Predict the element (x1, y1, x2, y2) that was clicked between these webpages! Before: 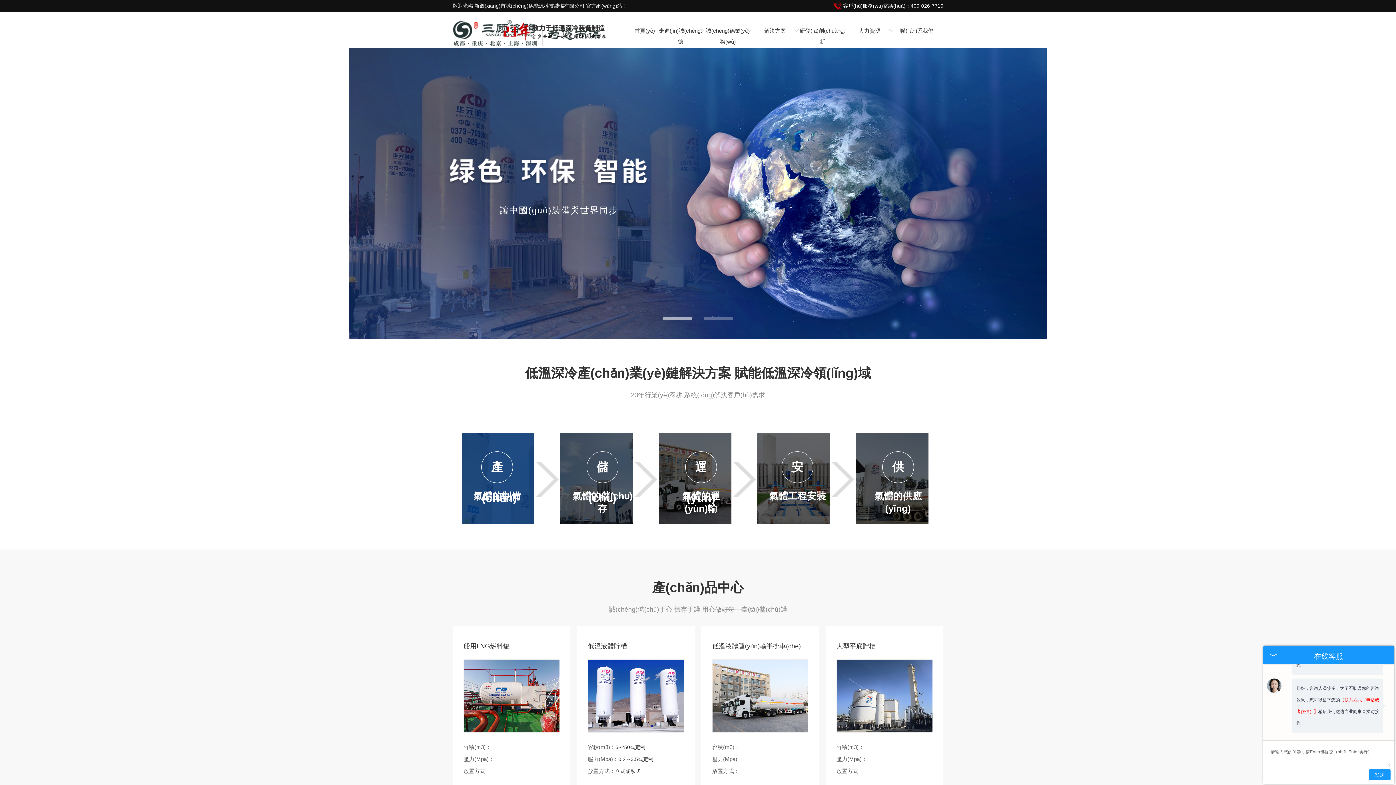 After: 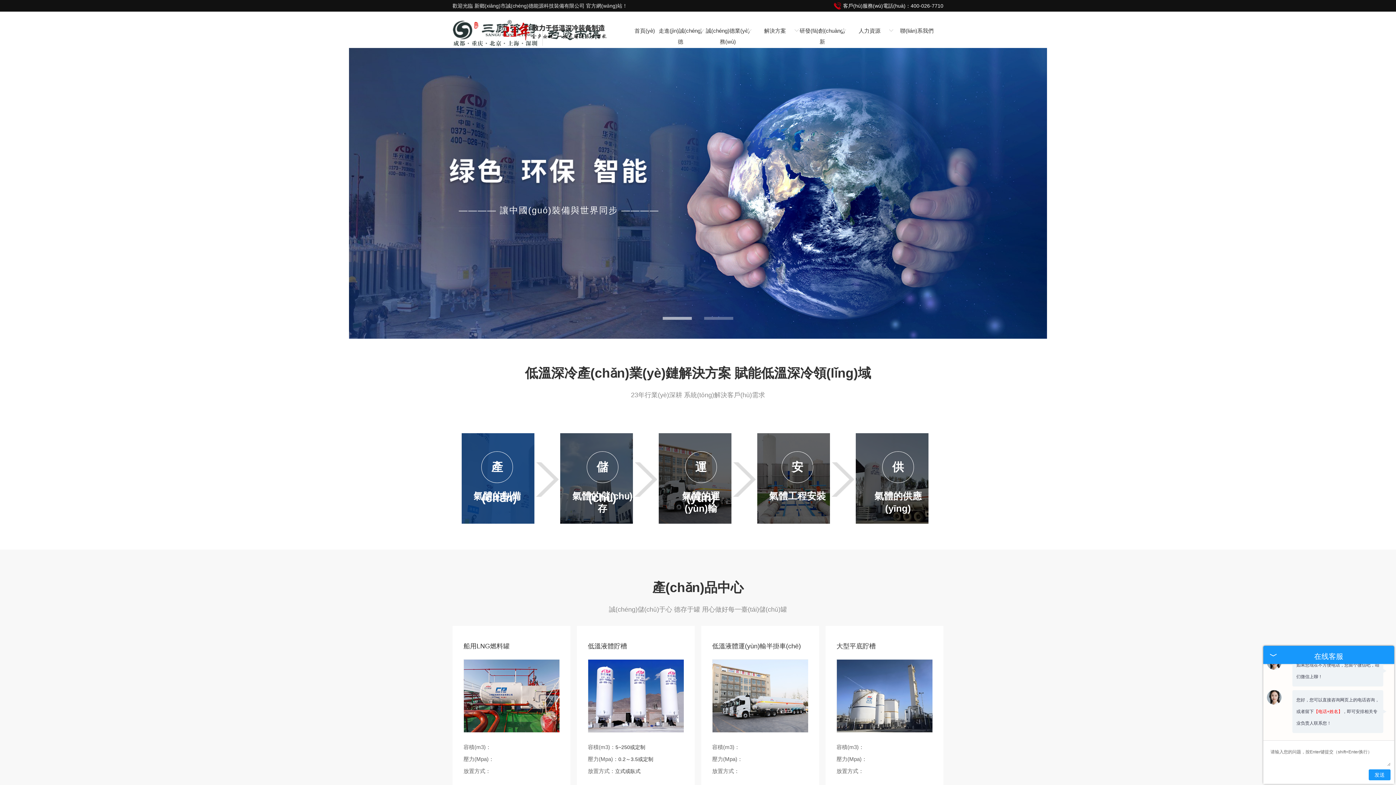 Action: bbox: (632, 25, 657, 36) label: 首頁(yè)